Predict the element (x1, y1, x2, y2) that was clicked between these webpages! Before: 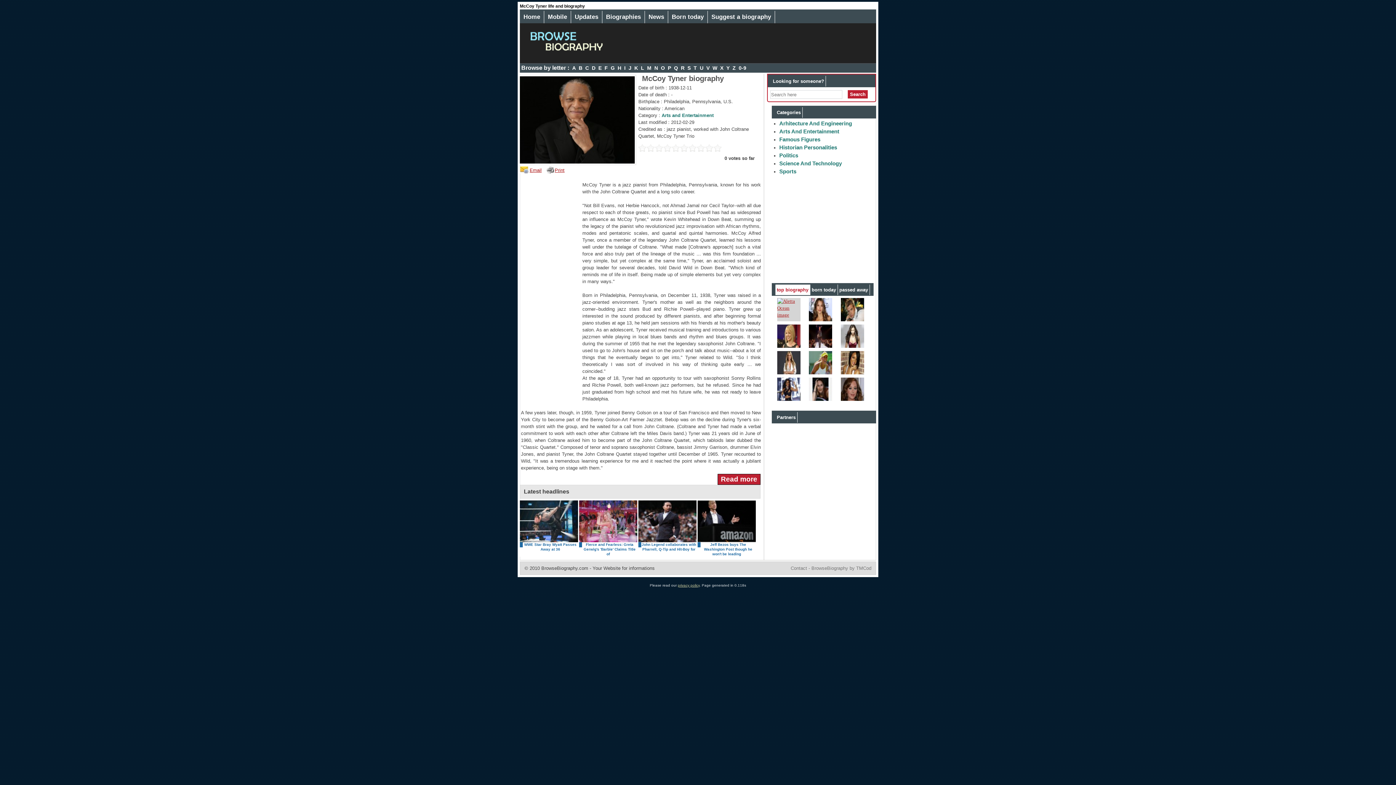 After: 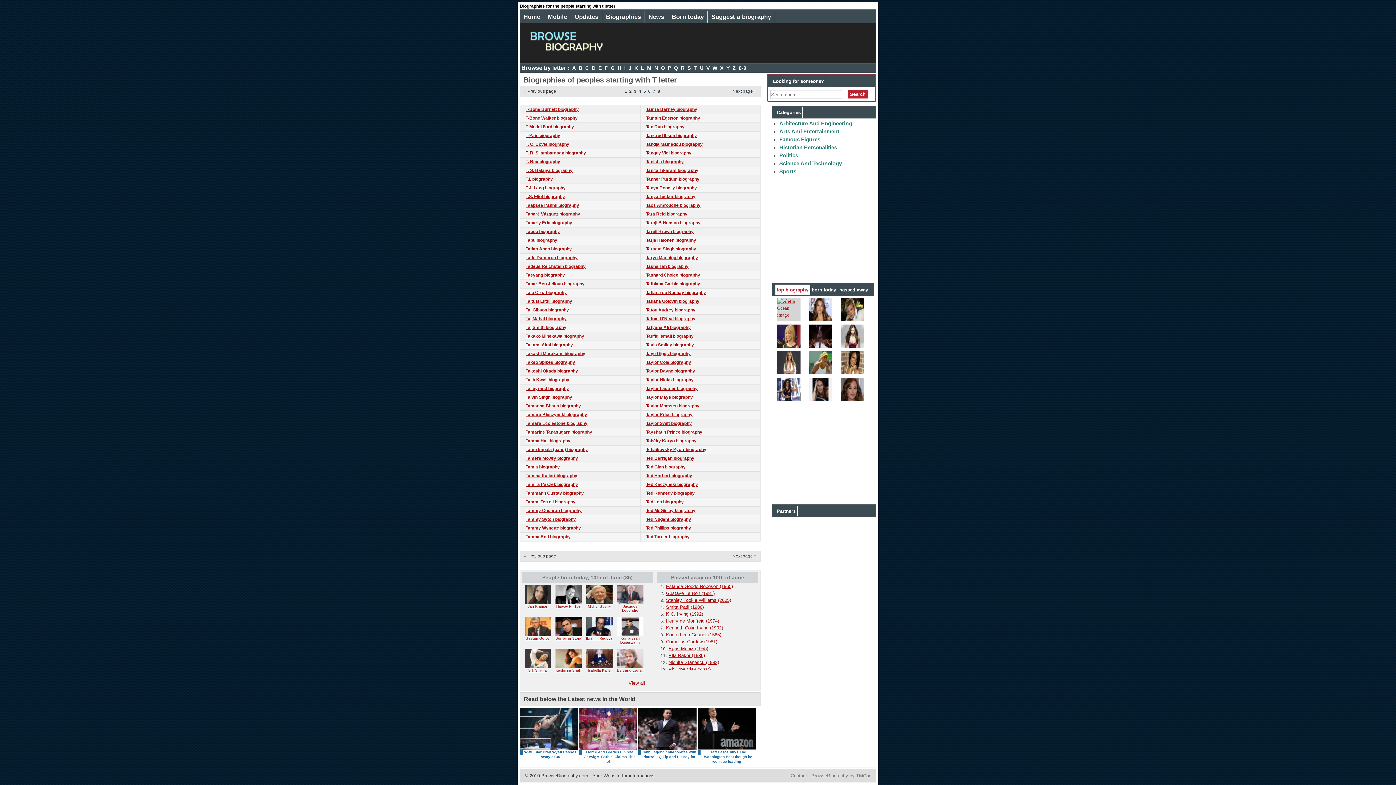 Action: label: T bbox: (692, 63, 698, 72)